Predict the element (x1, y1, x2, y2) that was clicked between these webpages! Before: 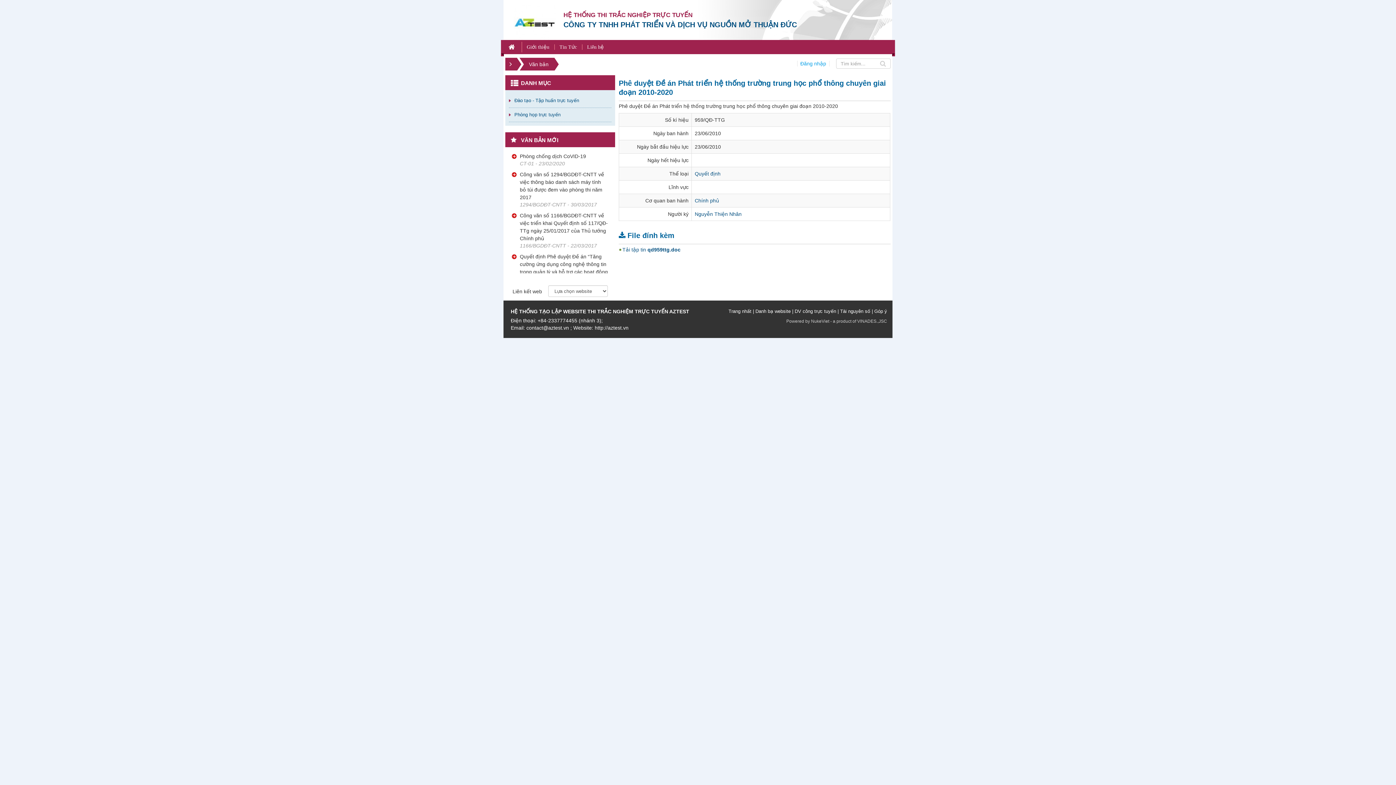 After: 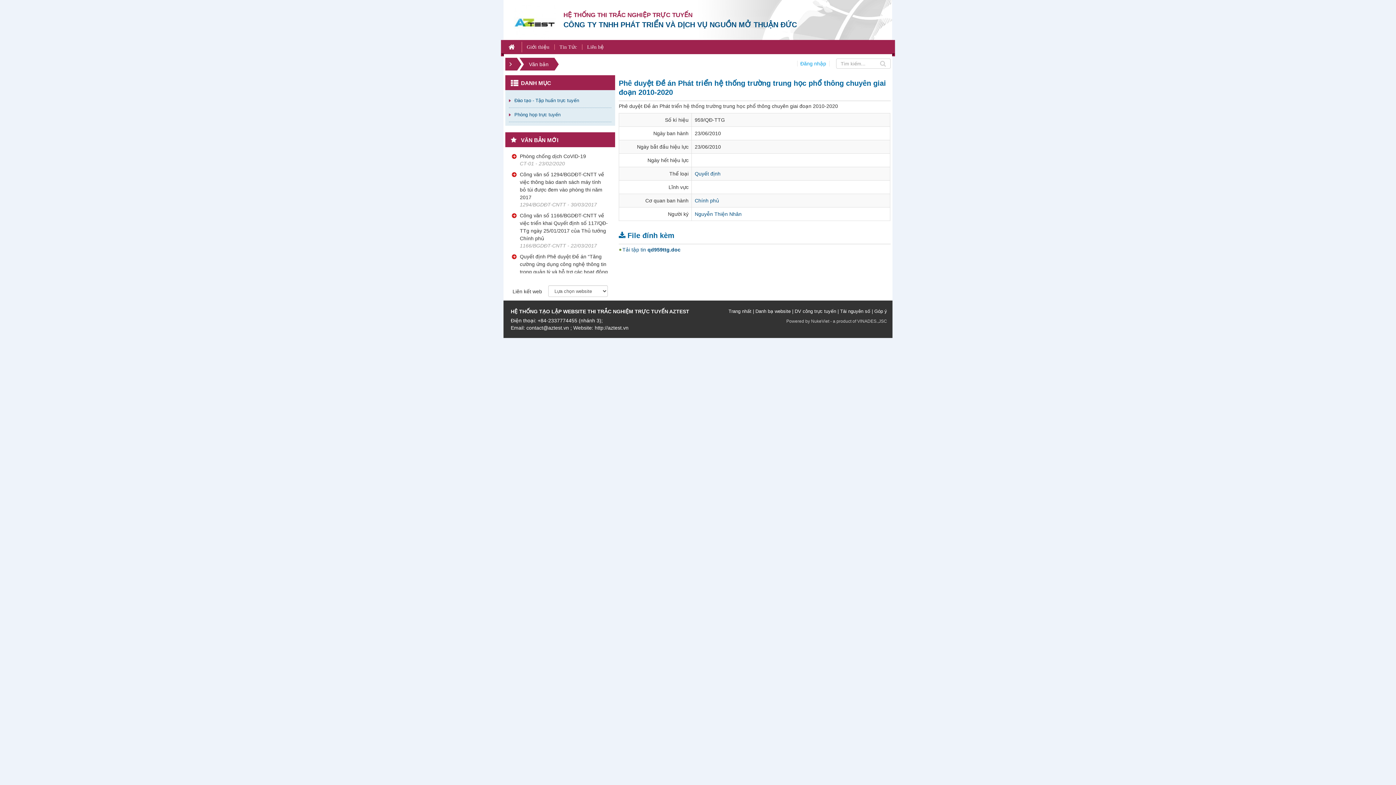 Action: bbox: (563, 20, 797, 28) label: CÔNG TY TNHH PHÁT TRIỂN VÀ DỊCH VỤ NGUỒN MỞ THUẬN ĐỨC